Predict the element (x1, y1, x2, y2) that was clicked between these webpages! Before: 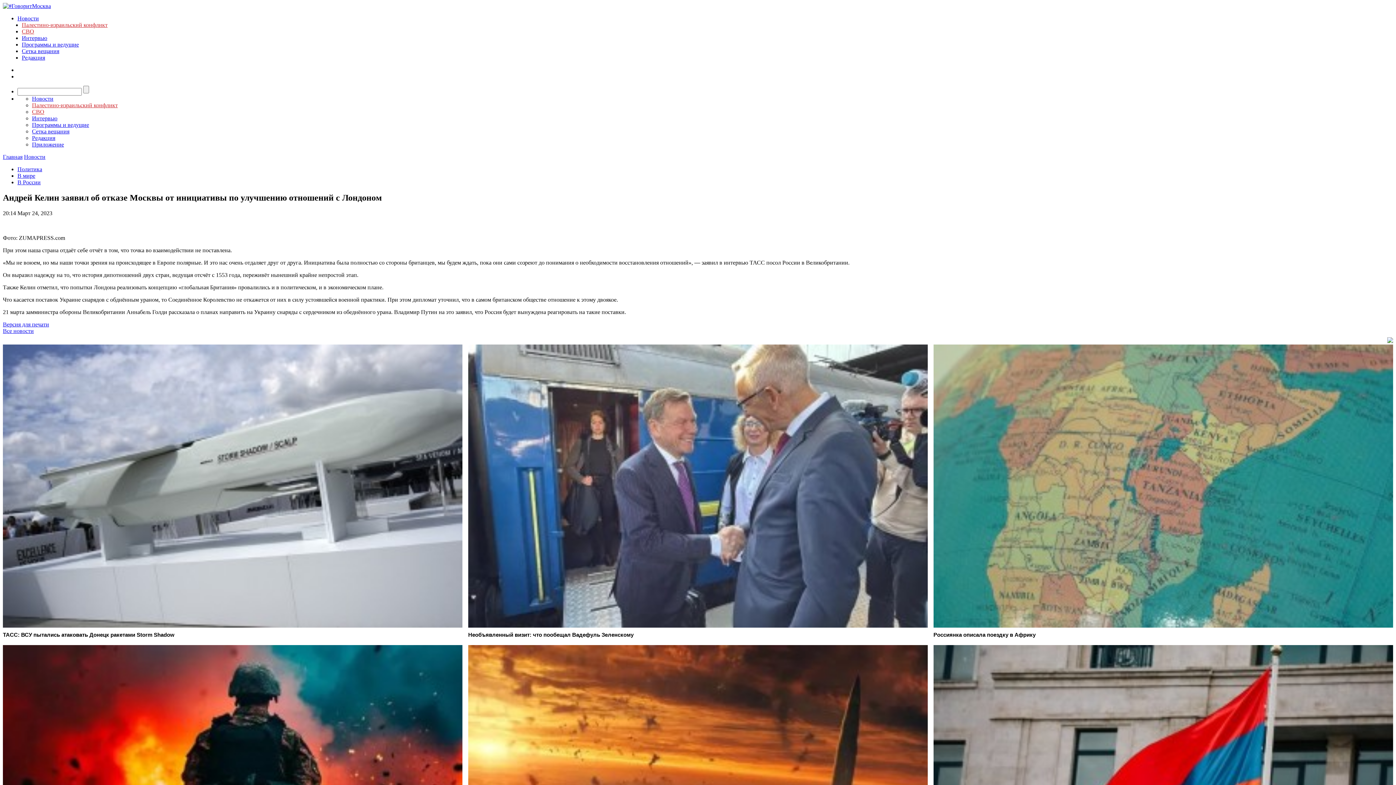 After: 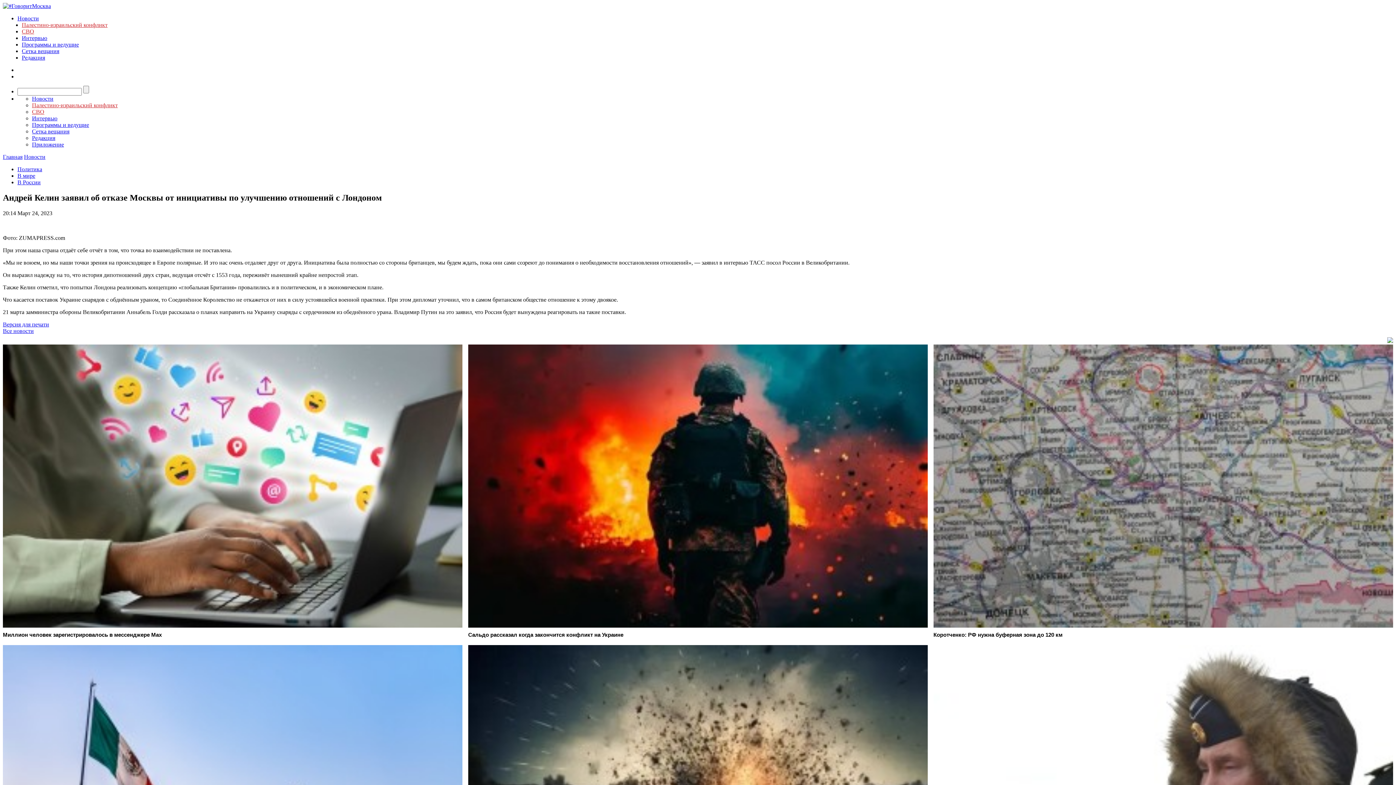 Action: bbox: (2, 321, 49, 327) label: Версия для печати